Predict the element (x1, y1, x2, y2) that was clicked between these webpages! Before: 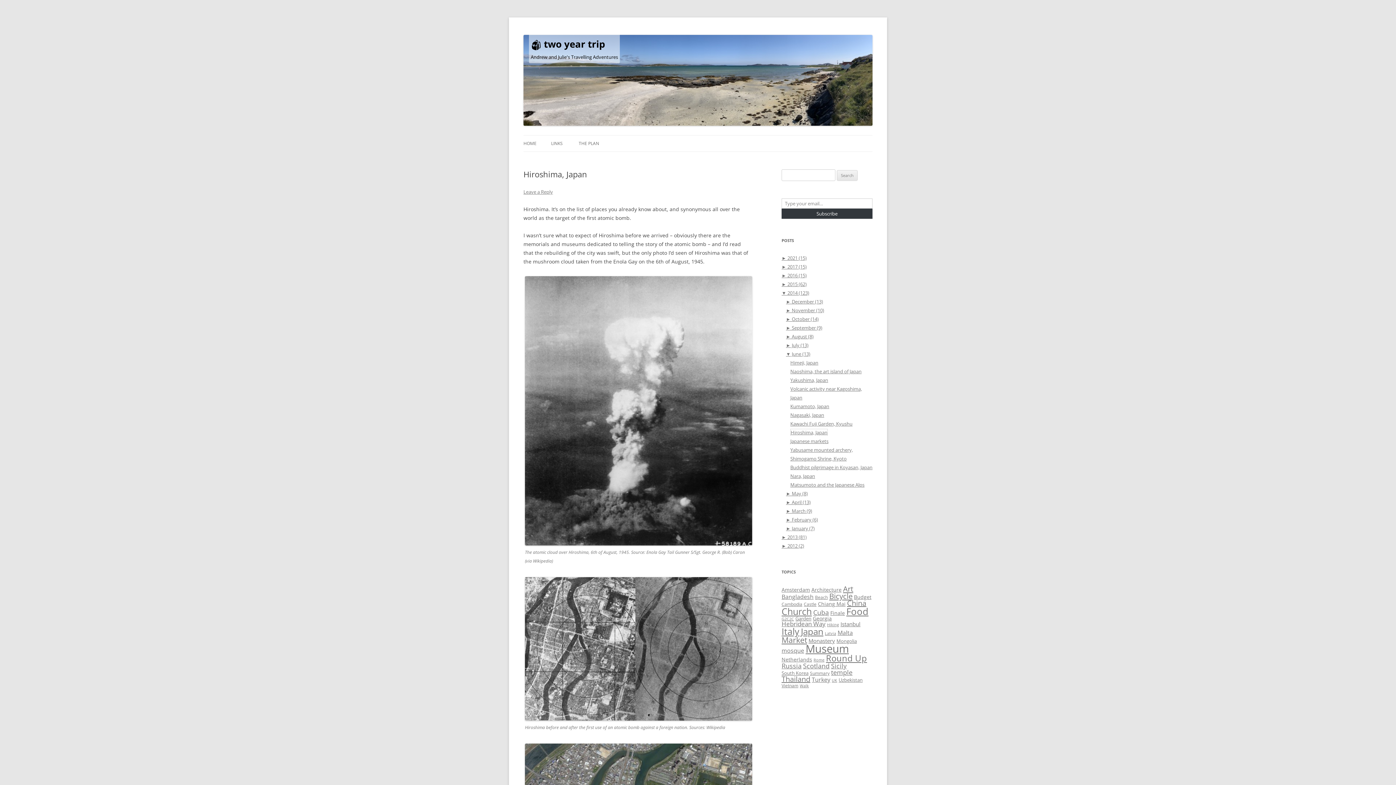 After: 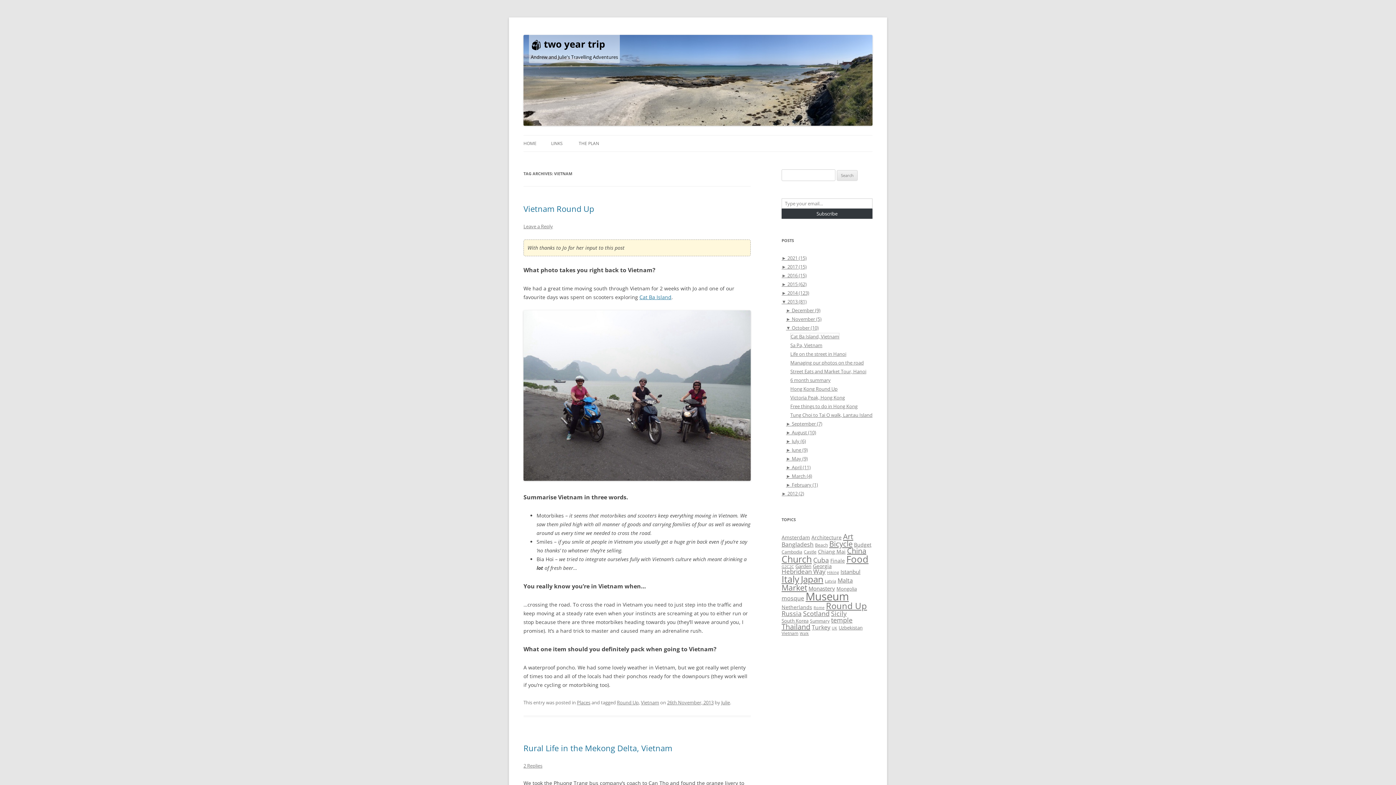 Action: bbox: (781, 682, 798, 688) label: Vietnam (8 items)